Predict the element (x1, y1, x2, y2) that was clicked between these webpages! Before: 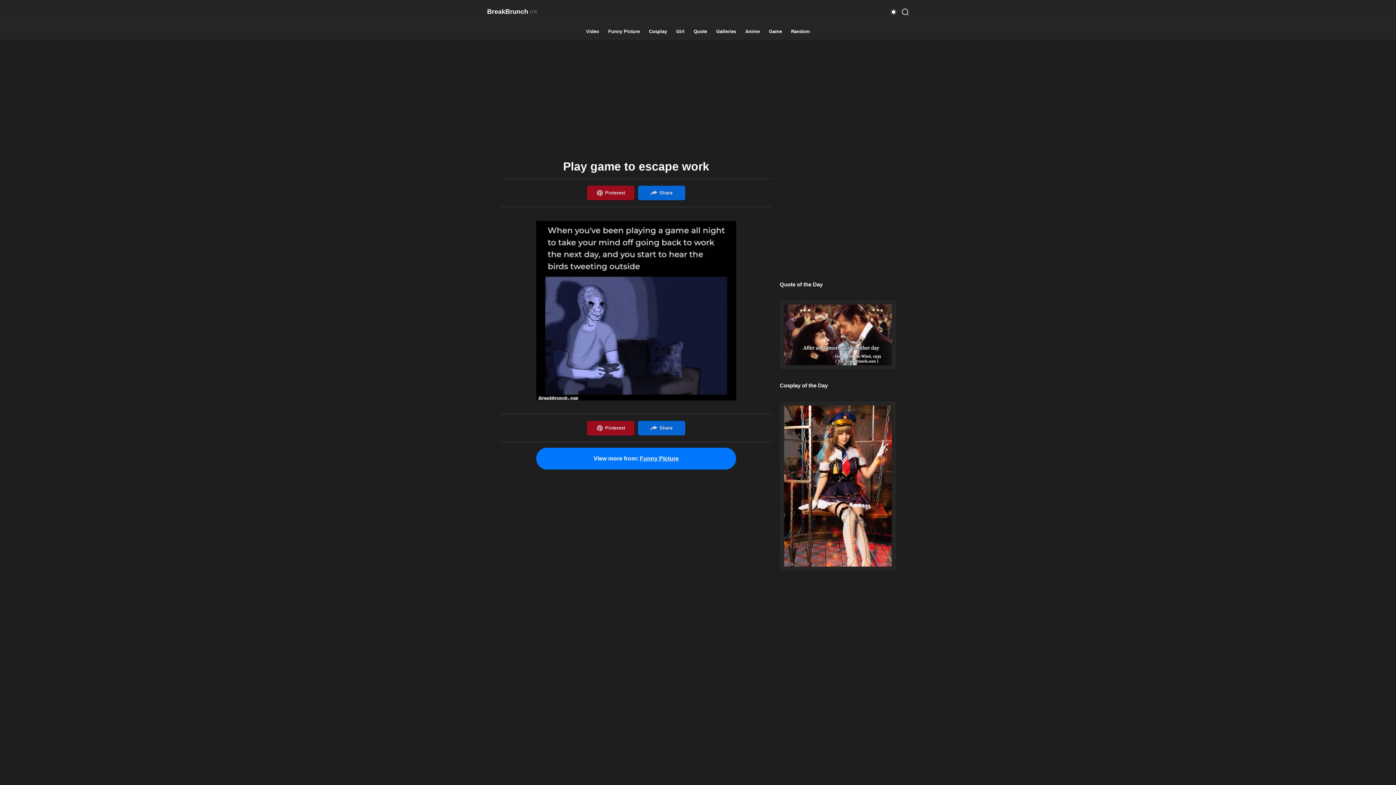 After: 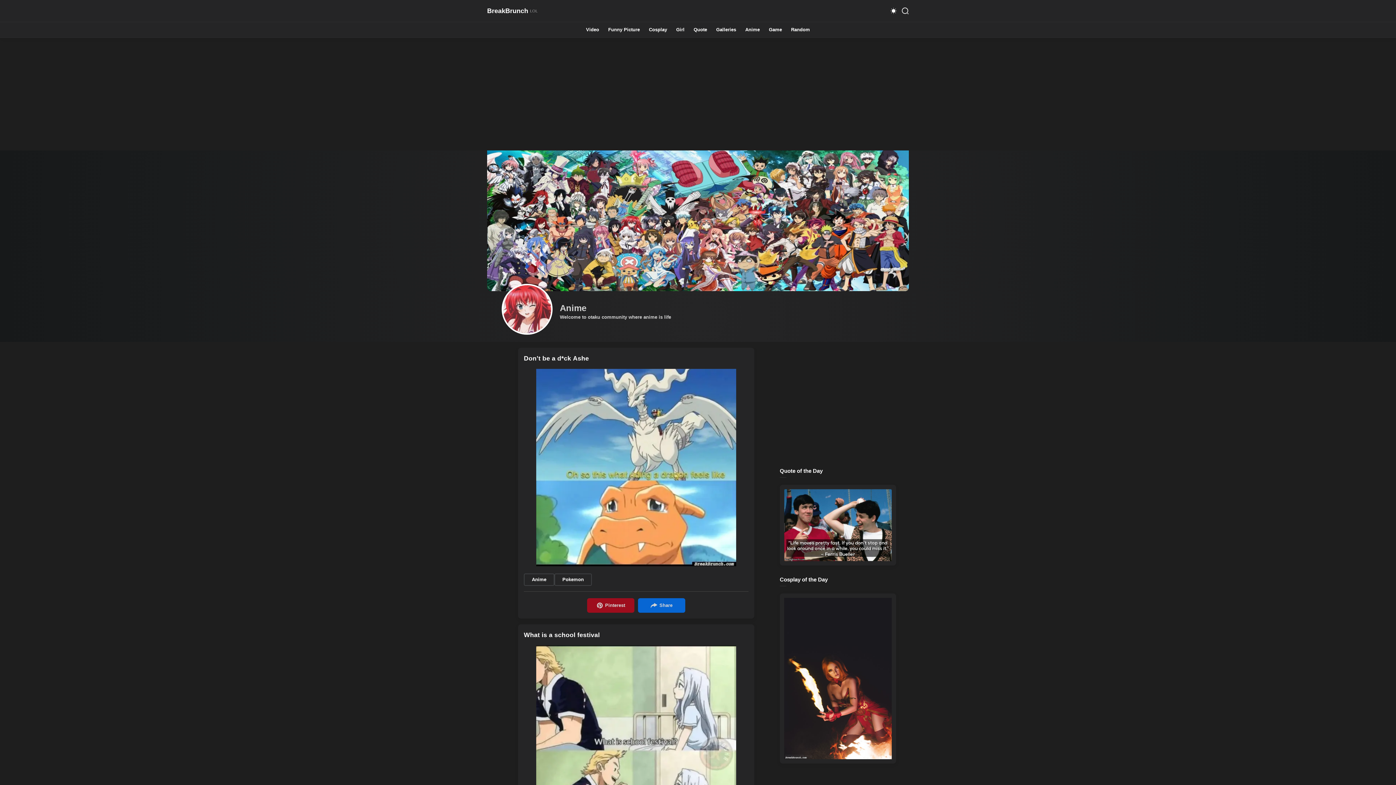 Action: bbox: (745, 29, 760, 33) label: Anime